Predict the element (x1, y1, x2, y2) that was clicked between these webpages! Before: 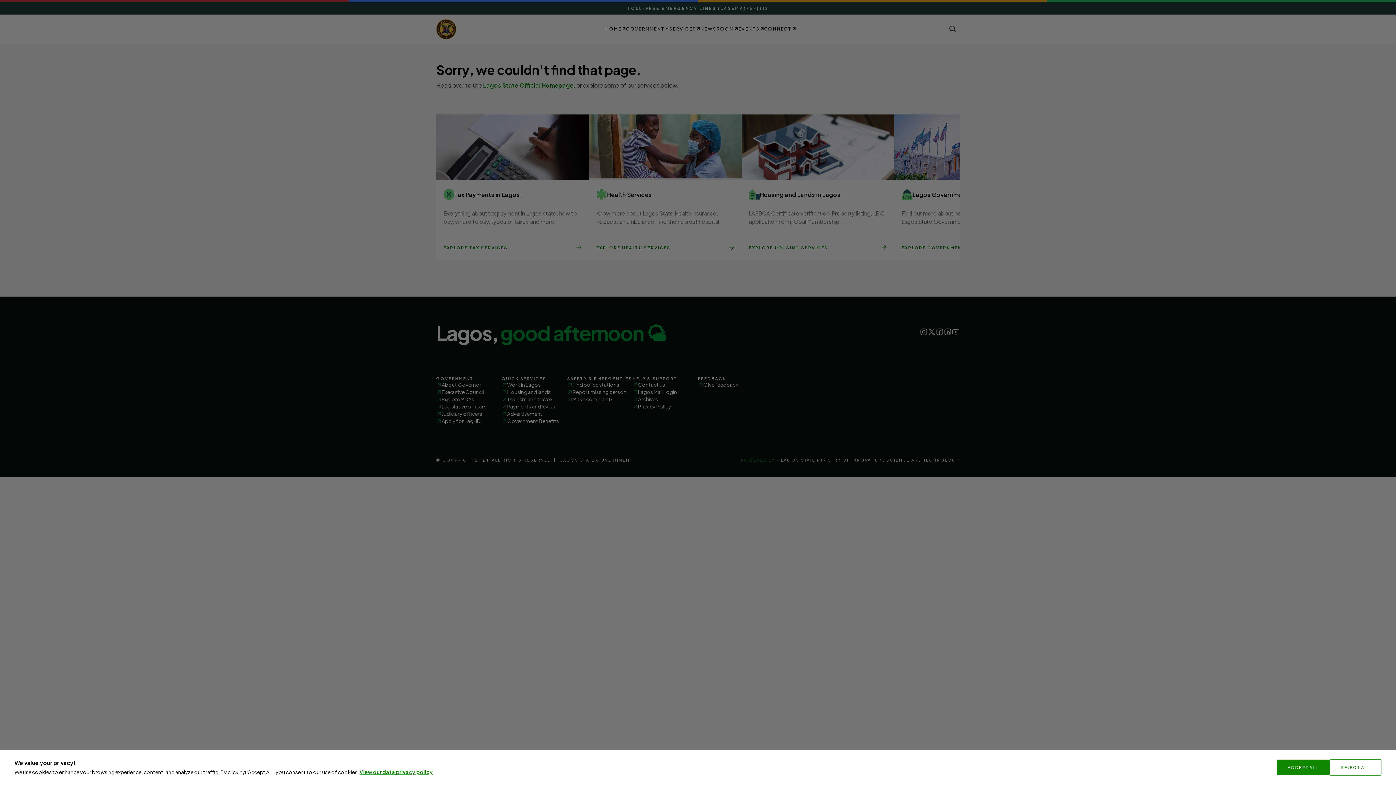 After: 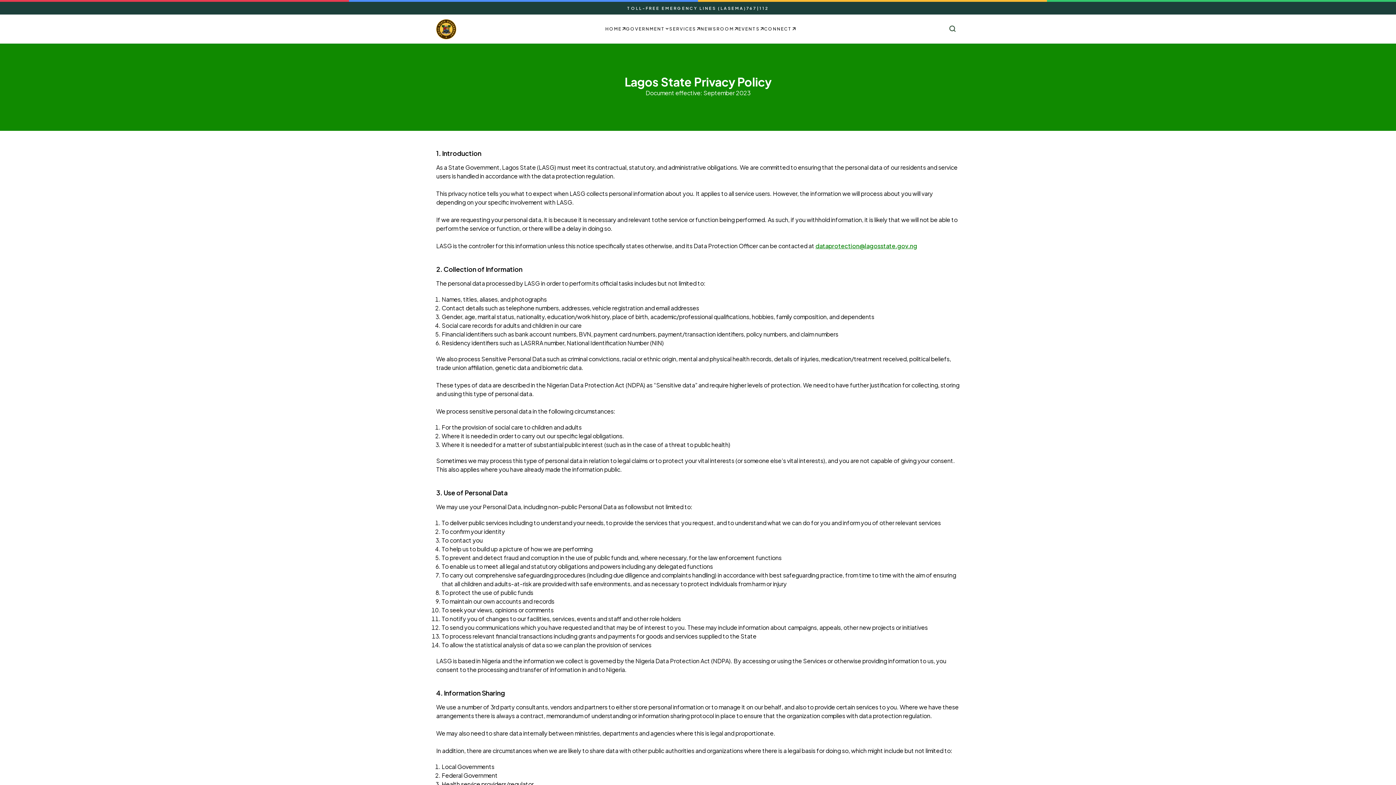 Action: bbox: (359, 769, 433, 775) label: View our data privacy policy